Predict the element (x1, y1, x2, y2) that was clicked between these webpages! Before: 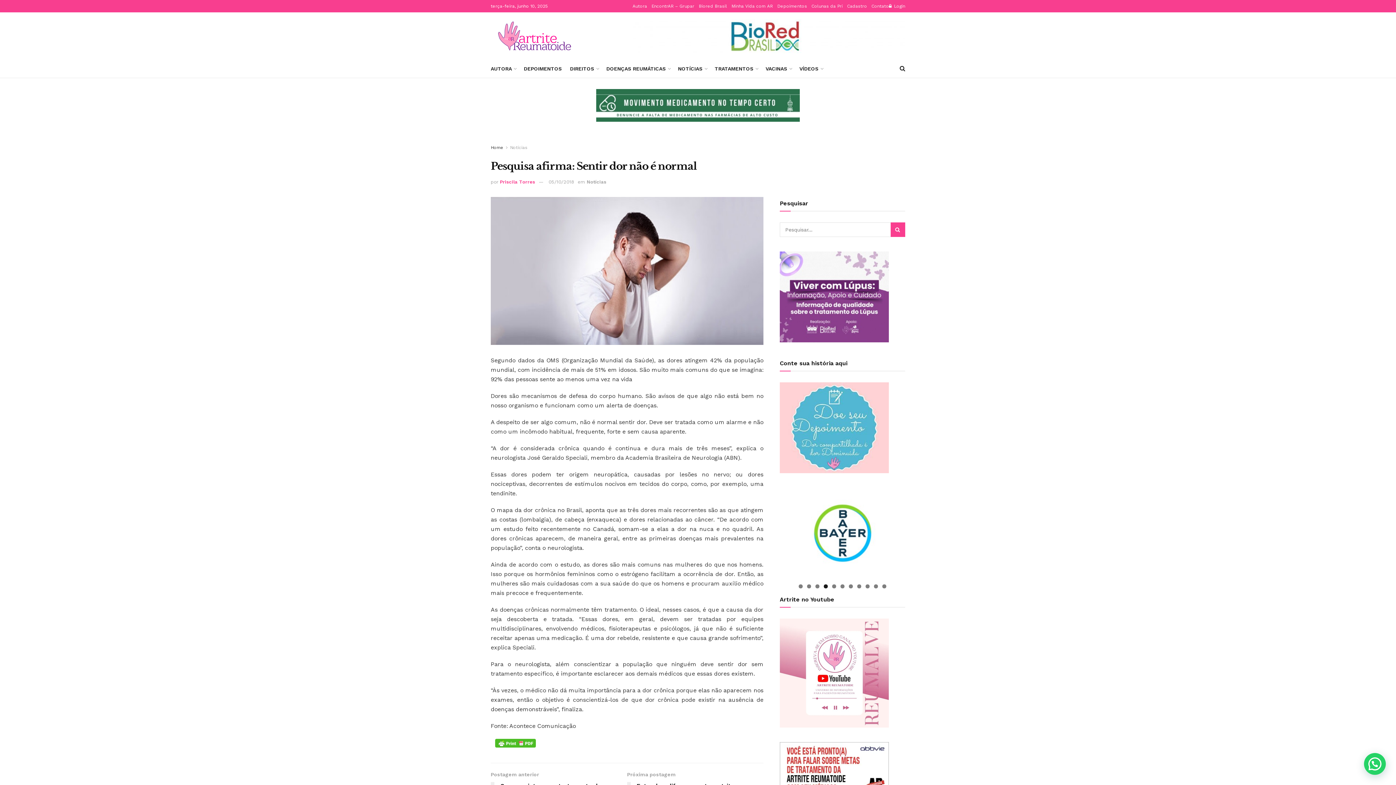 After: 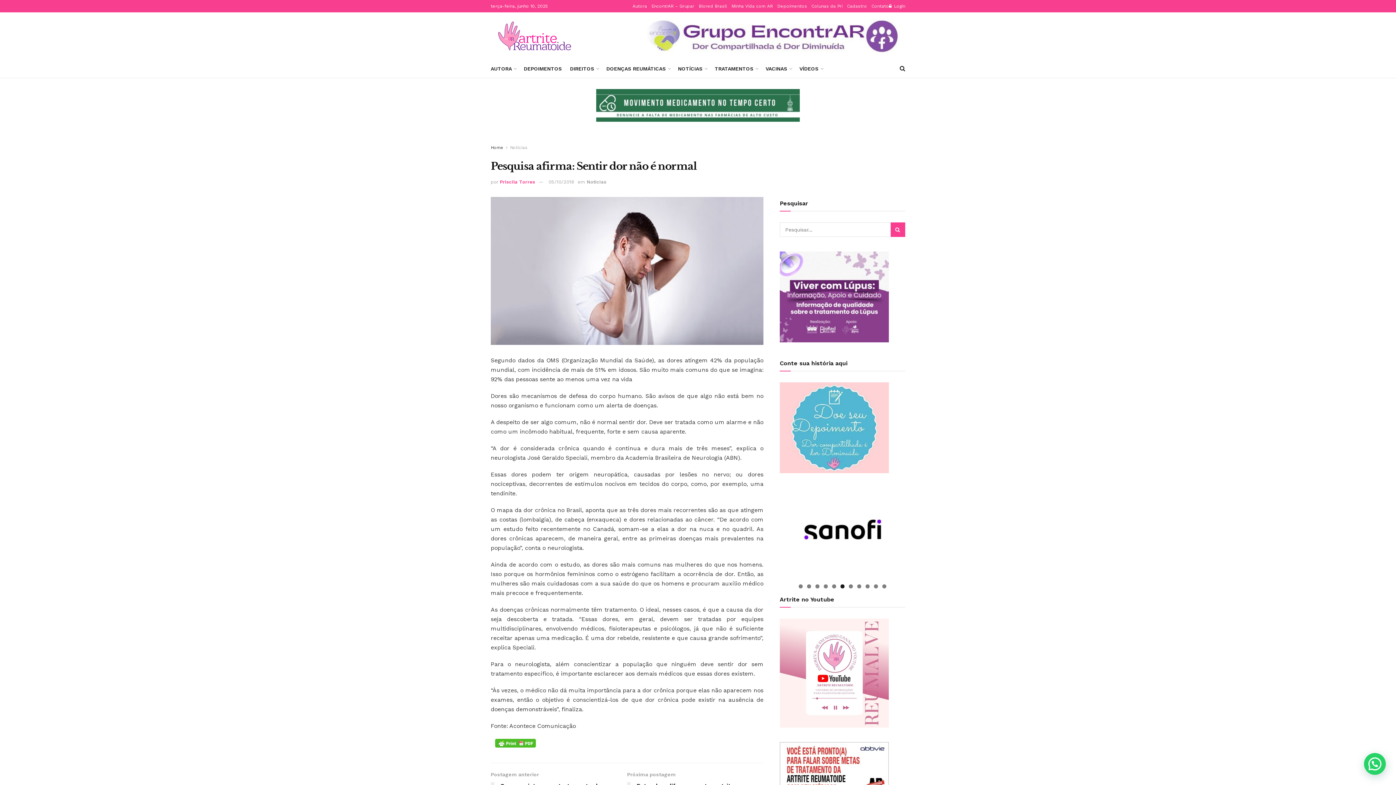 Action: bbox: (840, 584, 844, 588) label: Show slide 6 of 11